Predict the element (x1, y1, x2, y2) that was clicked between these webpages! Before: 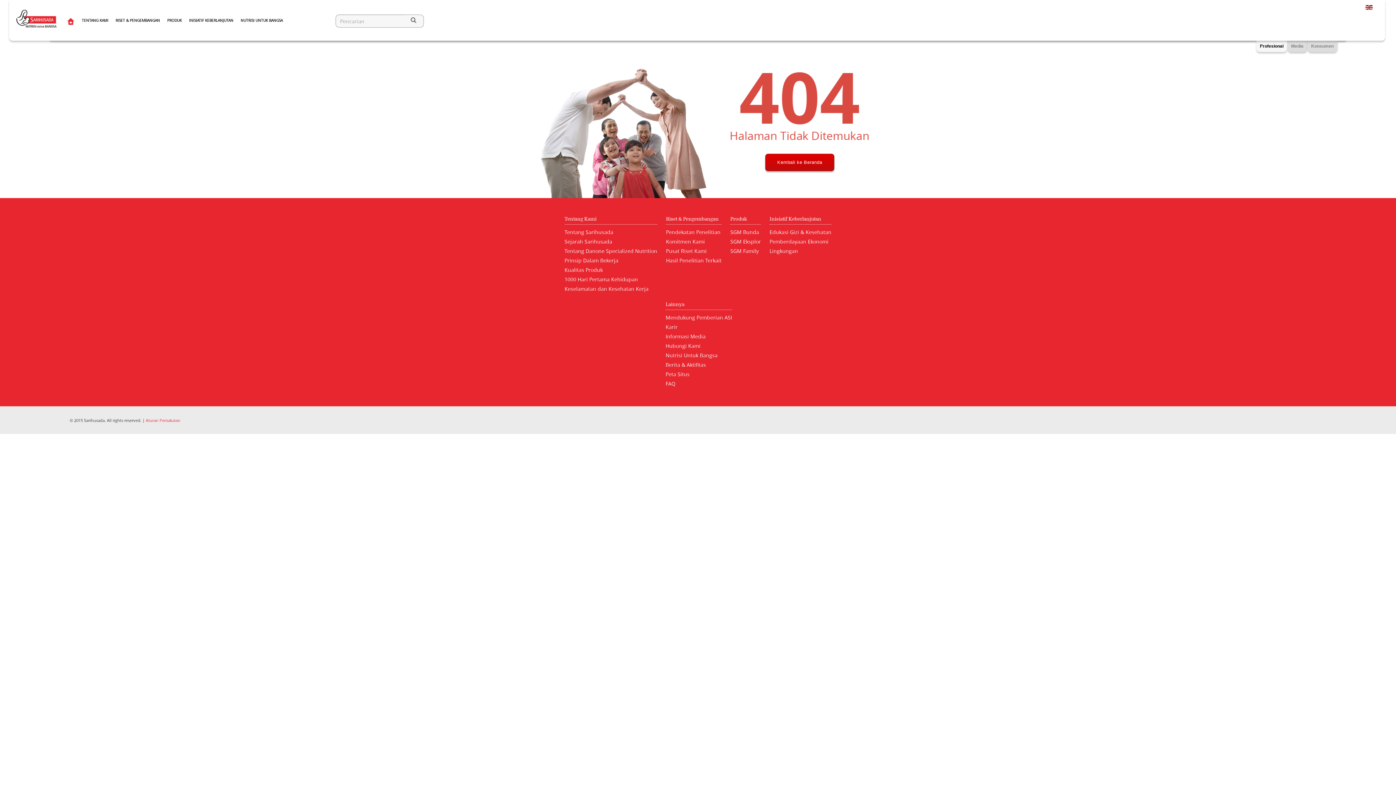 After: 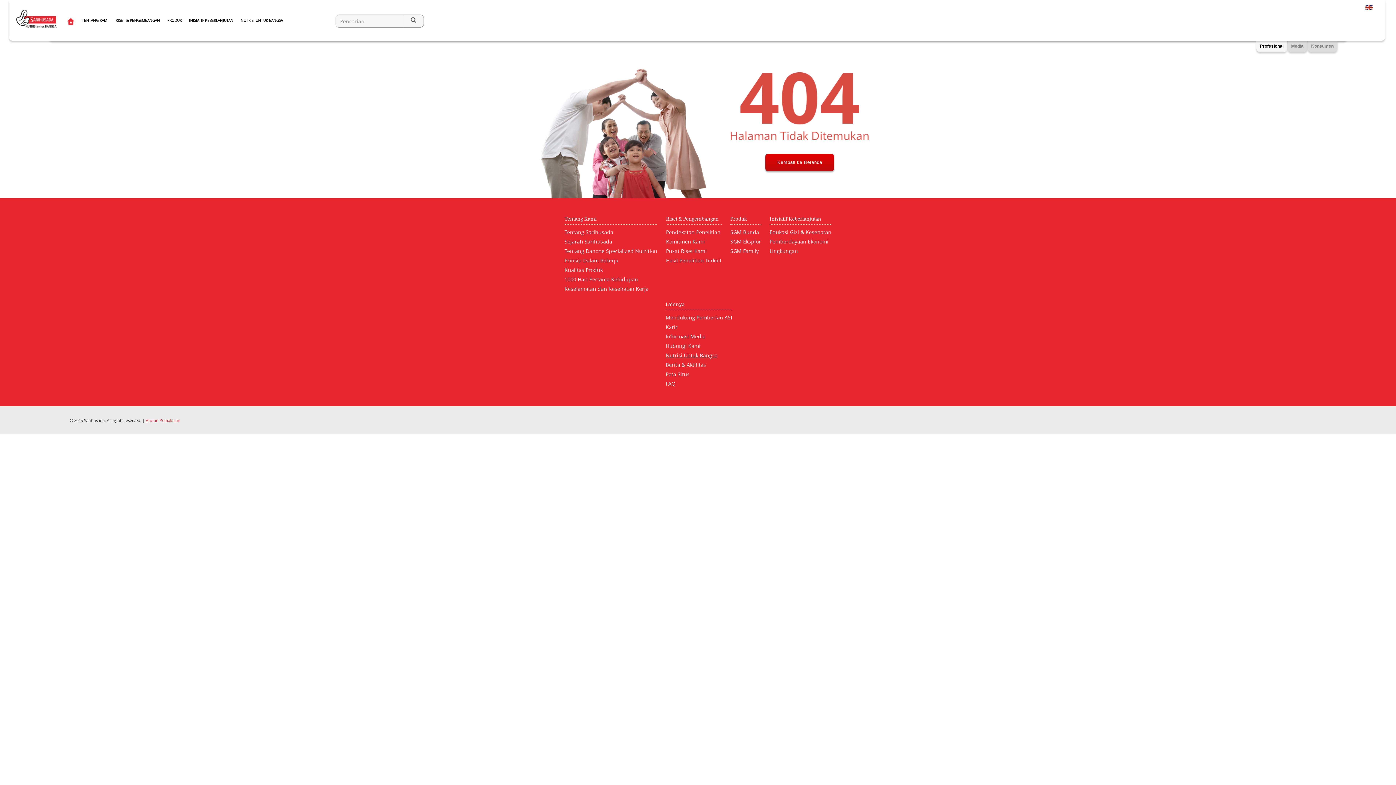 Action: bbox: (665, 351, 717, 359) label: Nutrisi Untuk Bangsa